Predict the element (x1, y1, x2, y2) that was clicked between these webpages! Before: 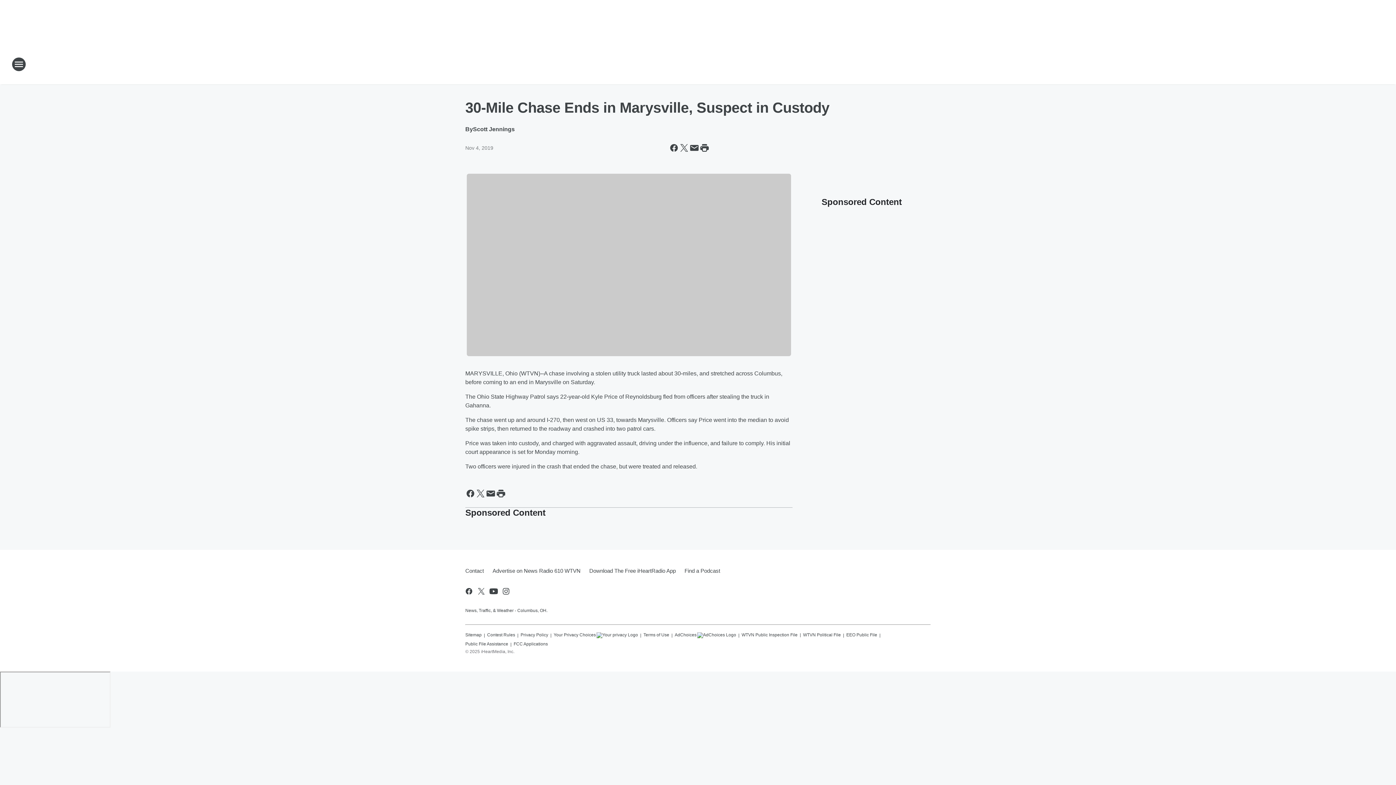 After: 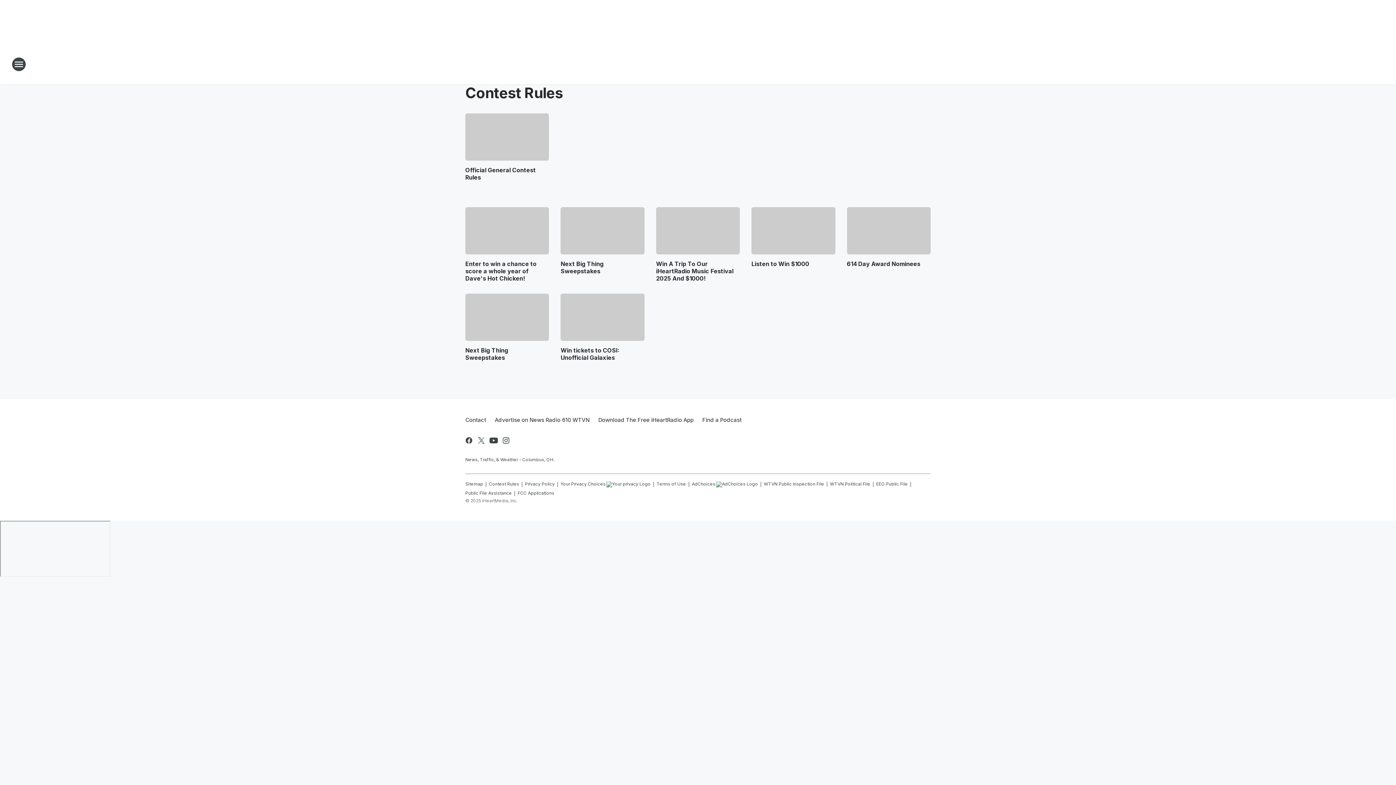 Action: bbox: (487, 629, 515, 638) label: Contest Rules